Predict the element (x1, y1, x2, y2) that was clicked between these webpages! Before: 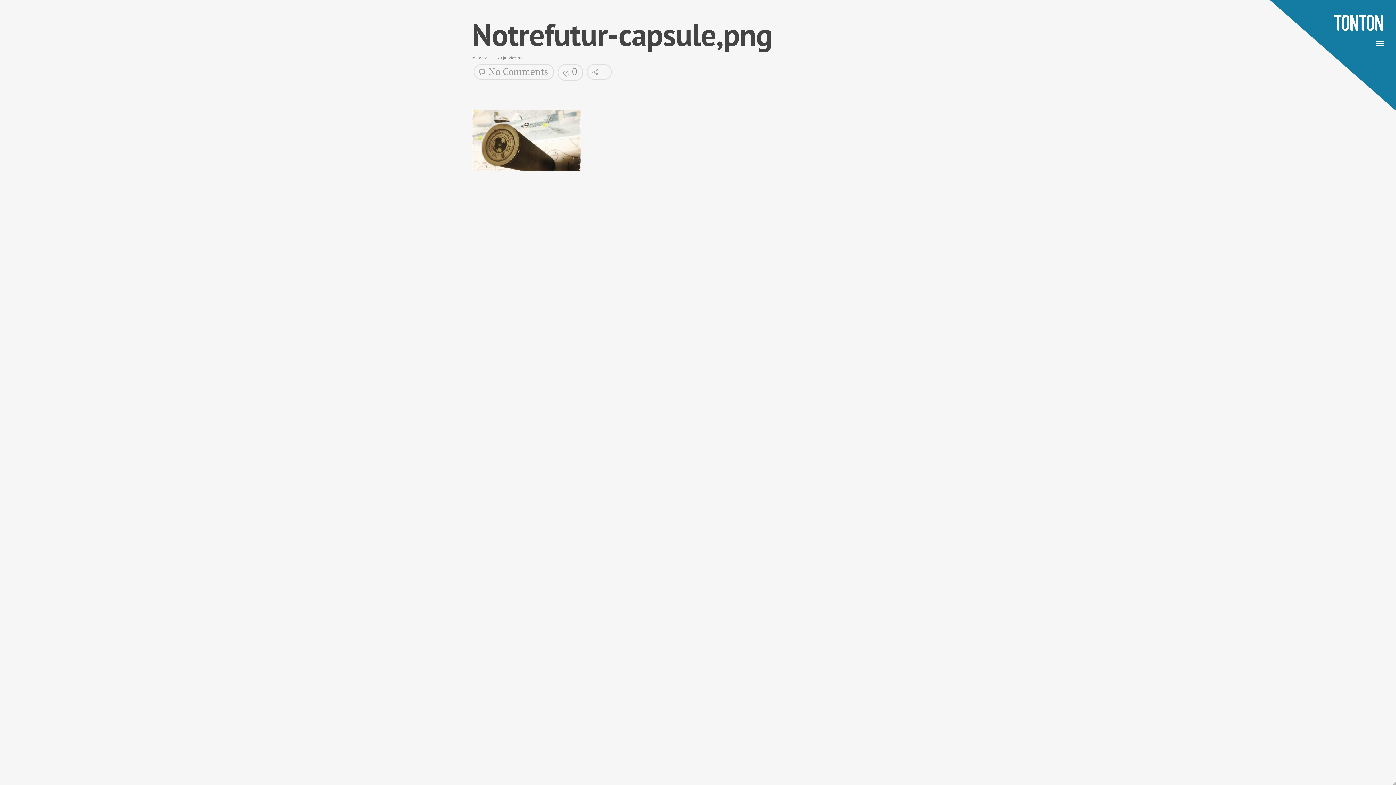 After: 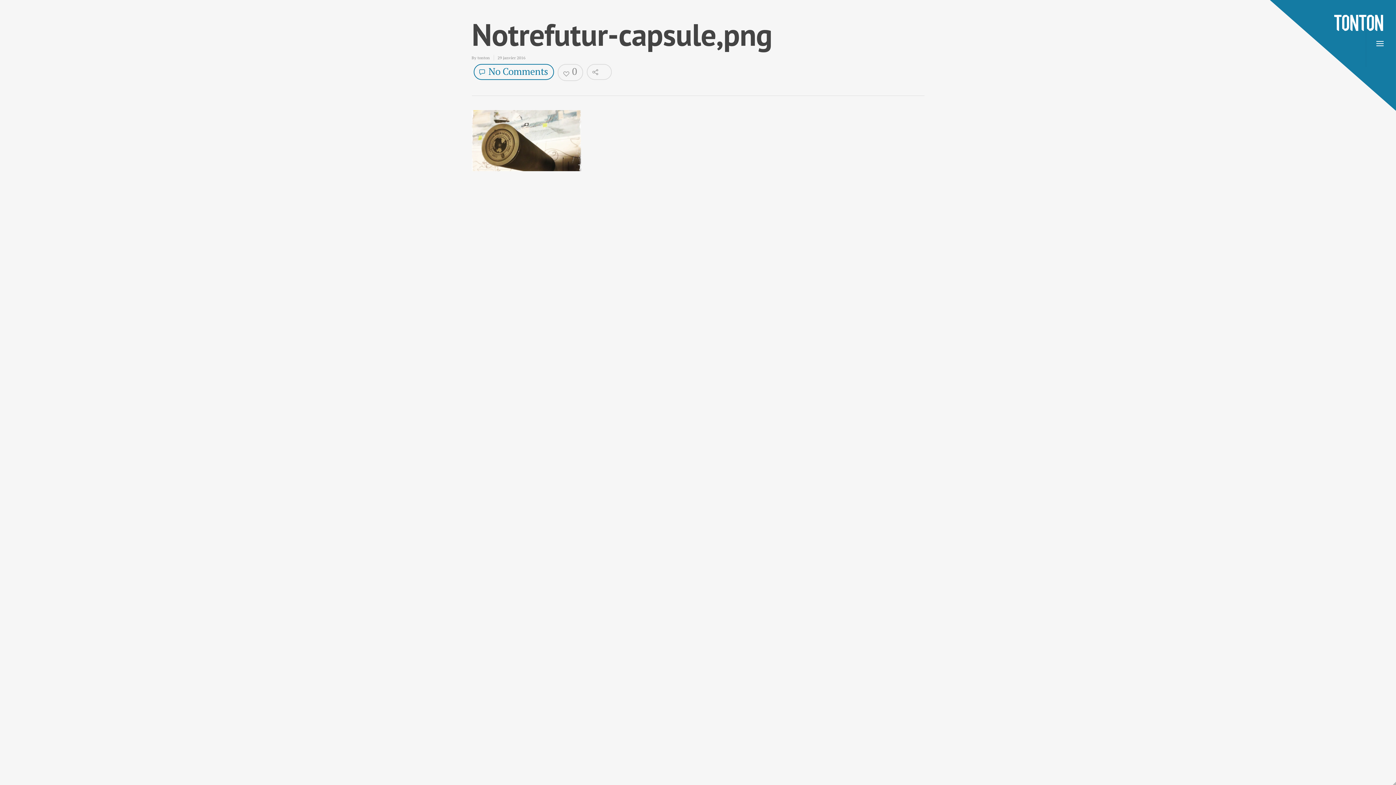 Action: bbox: (473, 64, 554, 79) label:  No Comments